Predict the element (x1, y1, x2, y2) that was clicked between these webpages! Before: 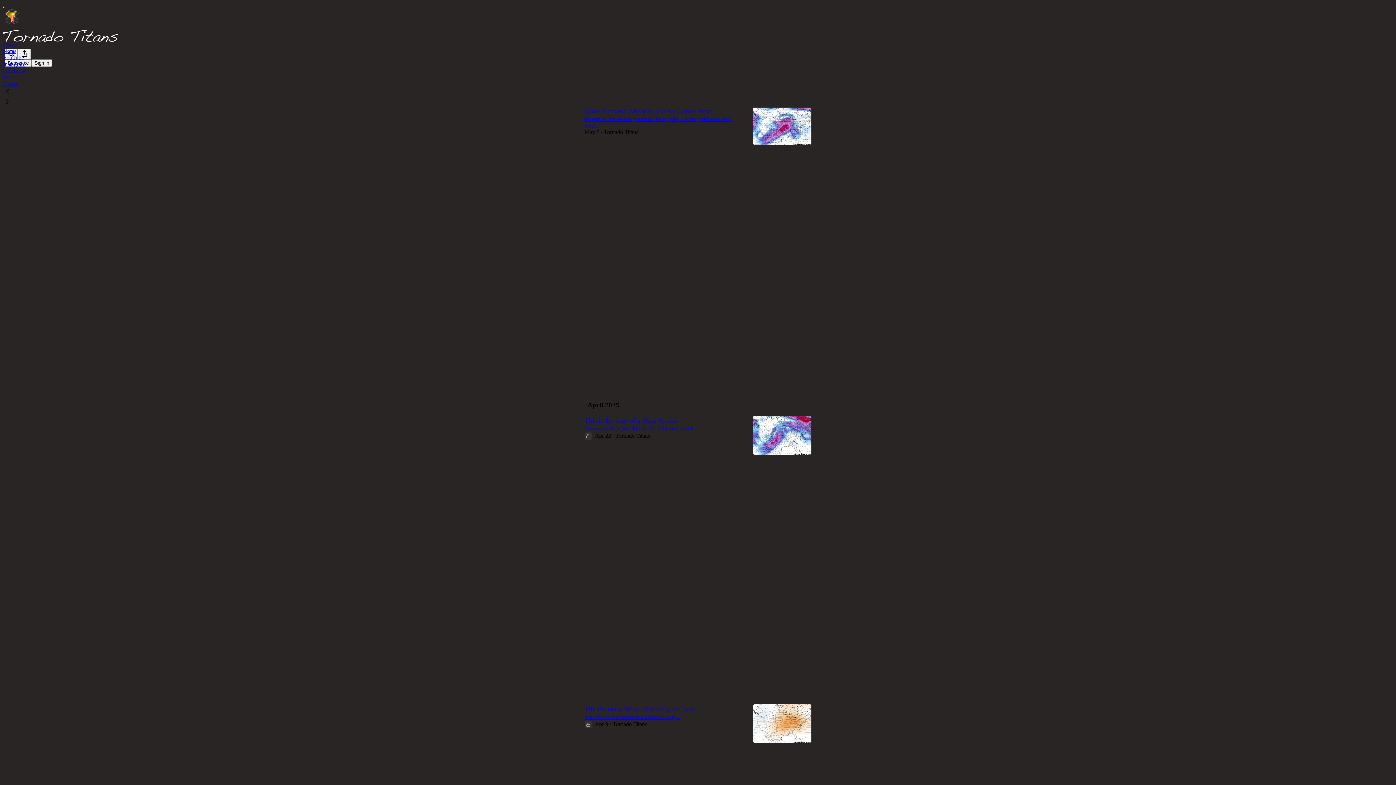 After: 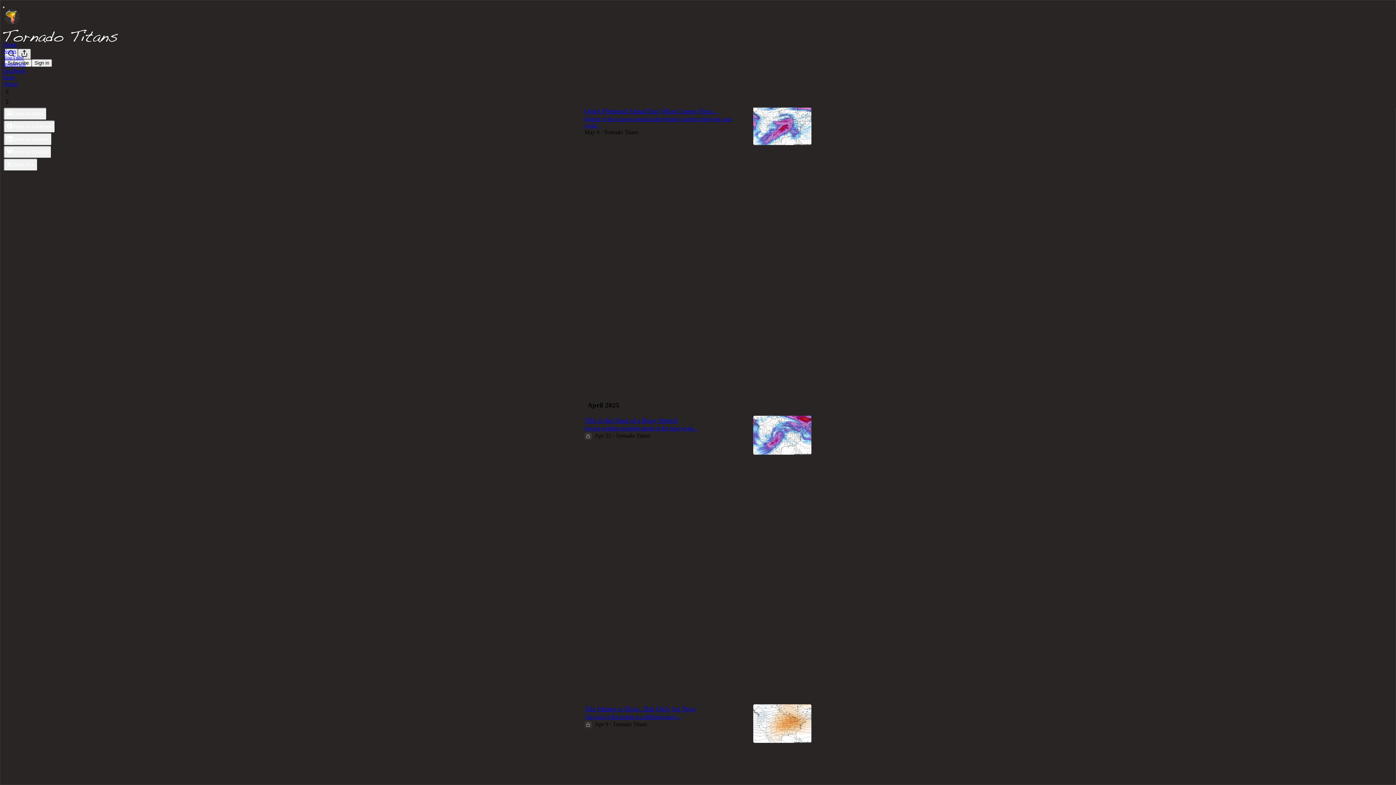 Action: label: View more bbox: (17, 48, 30, 59)